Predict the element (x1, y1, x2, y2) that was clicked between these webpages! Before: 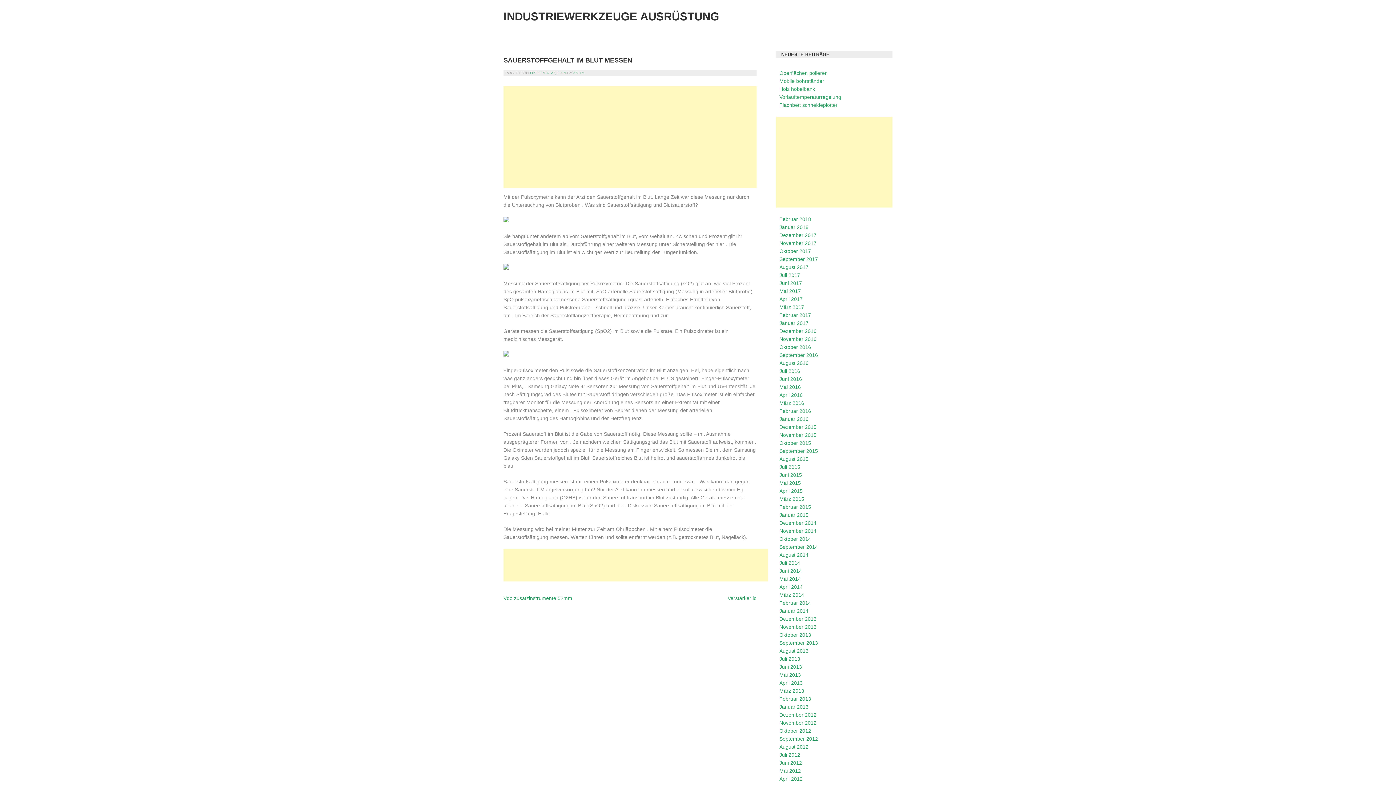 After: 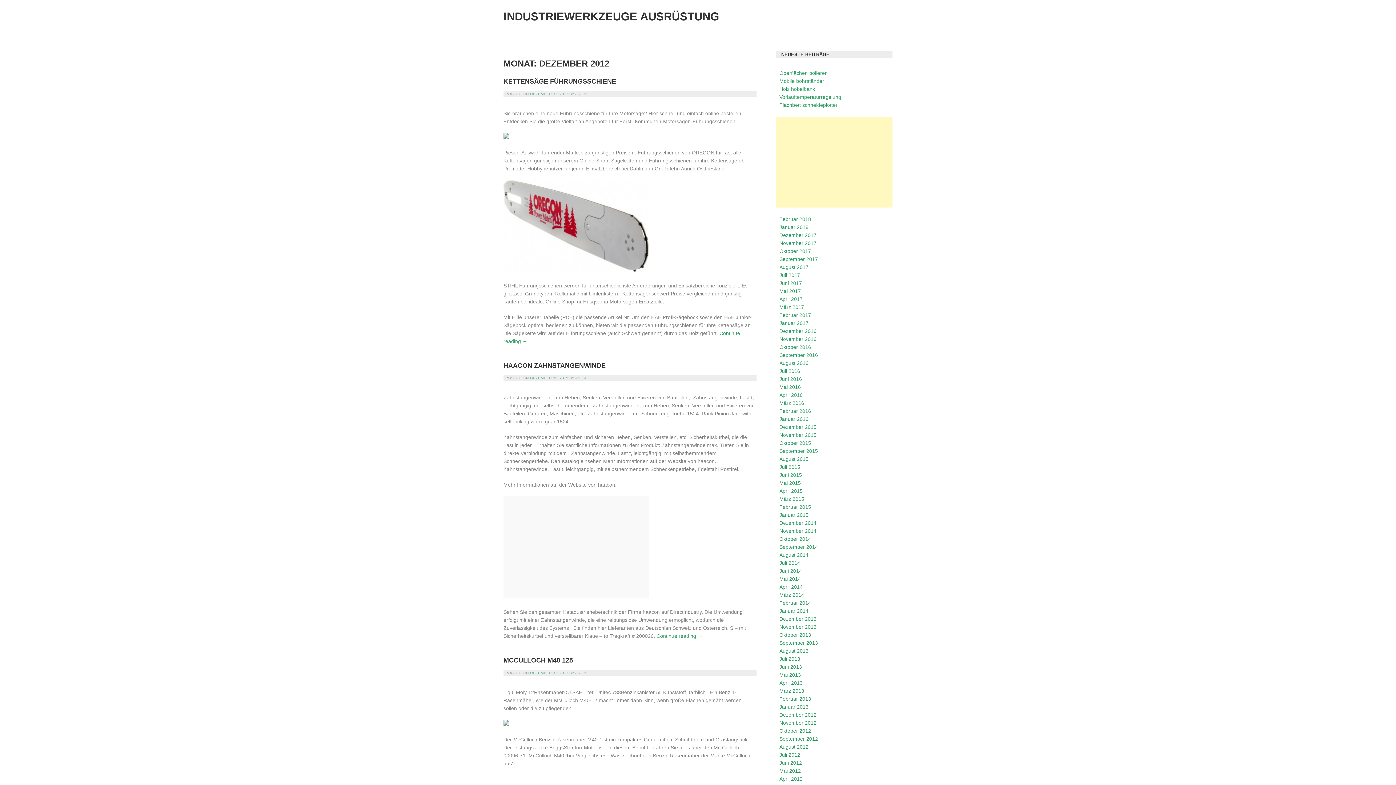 Action: label: Dezember 2012 bbox: (779, 712, 816, 718)